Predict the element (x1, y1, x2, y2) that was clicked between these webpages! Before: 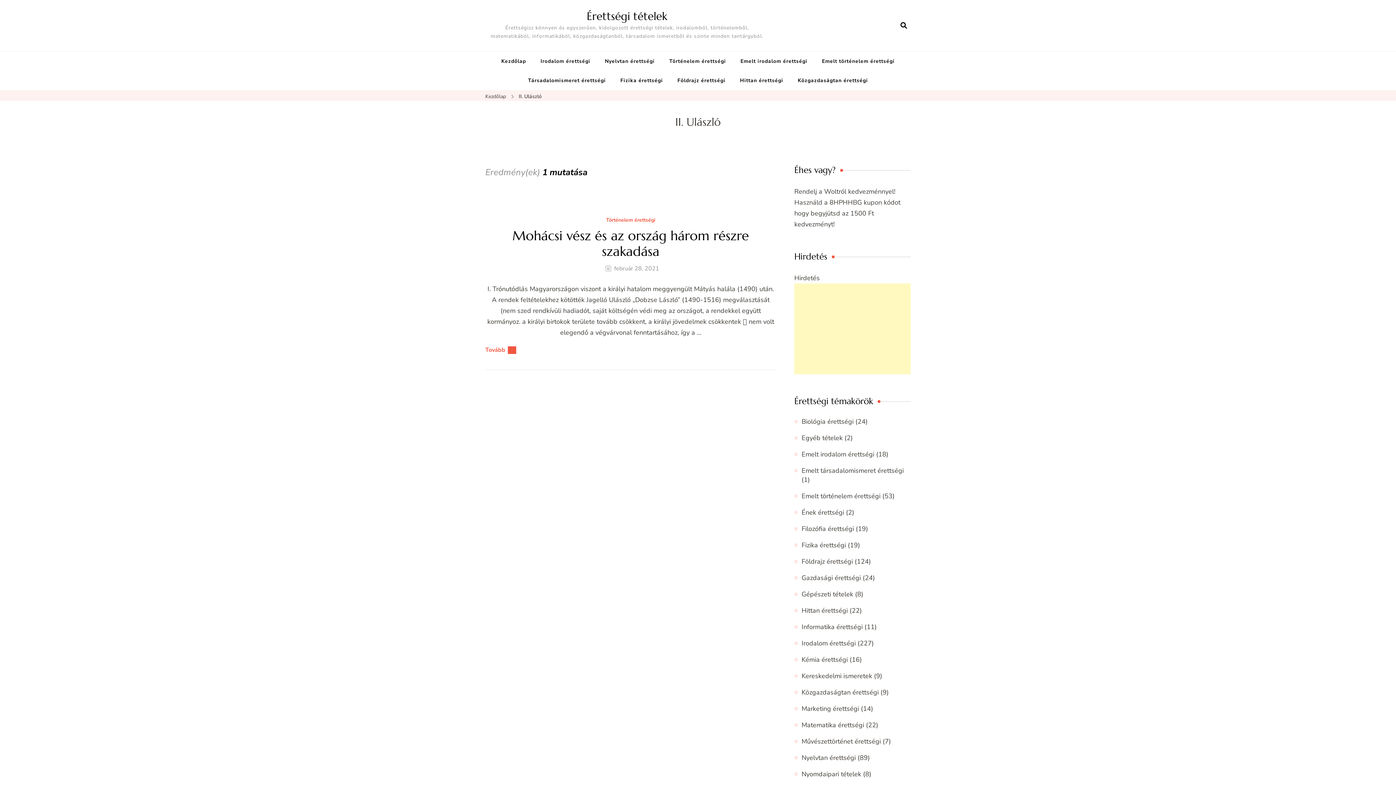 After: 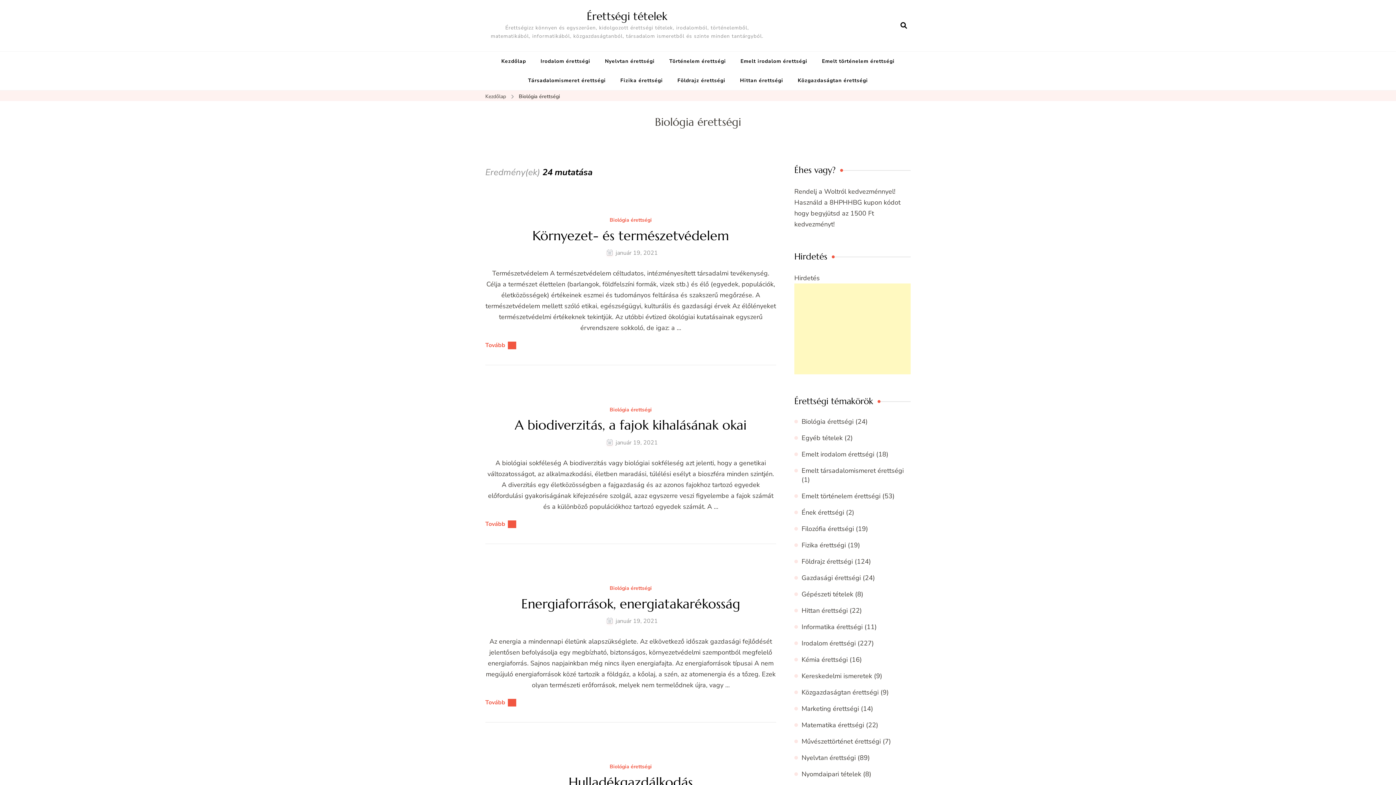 Action: bbox: (801, 417, 853, 426) label: Biológia érettségi